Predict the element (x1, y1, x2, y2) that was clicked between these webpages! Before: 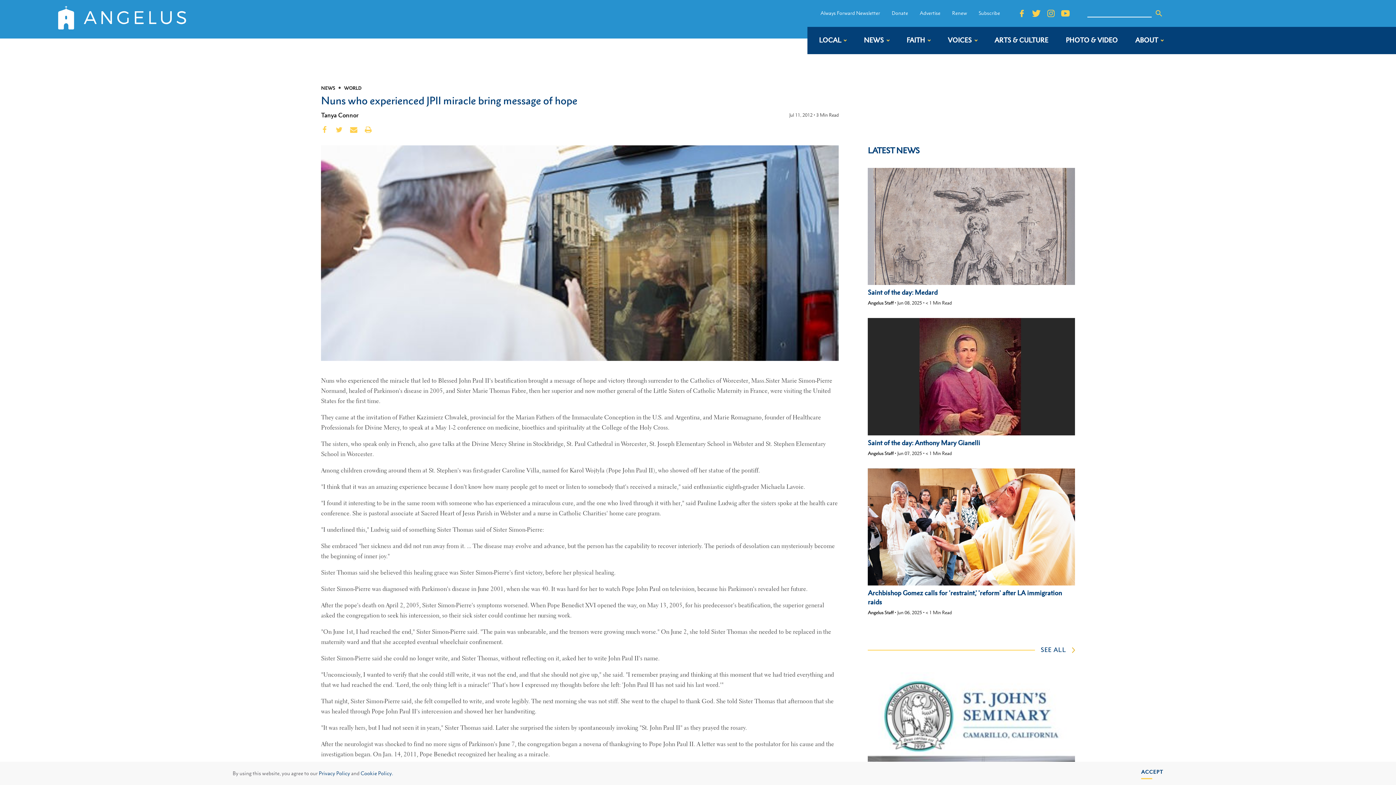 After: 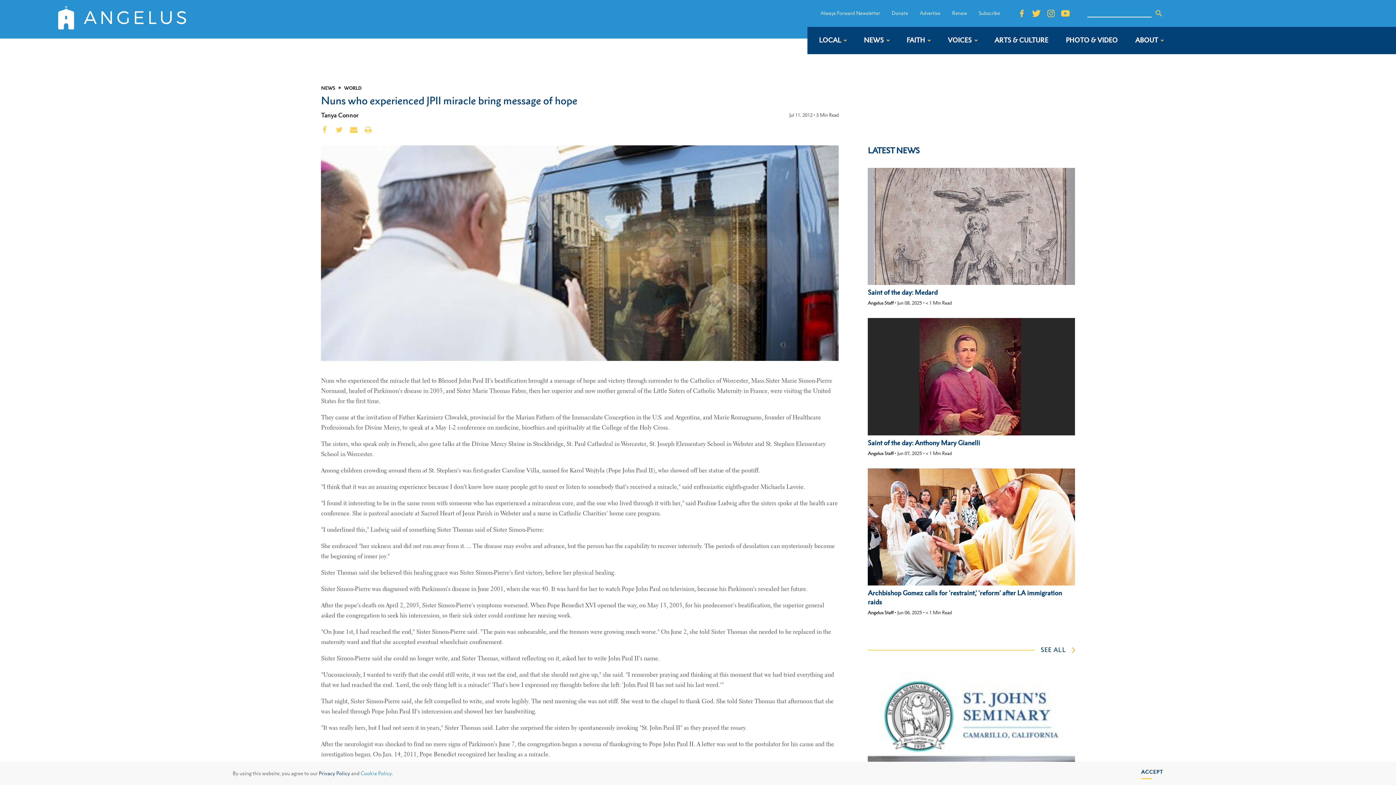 Action: bbox: (360, 770, 393, 777) label: Cookie Policy.